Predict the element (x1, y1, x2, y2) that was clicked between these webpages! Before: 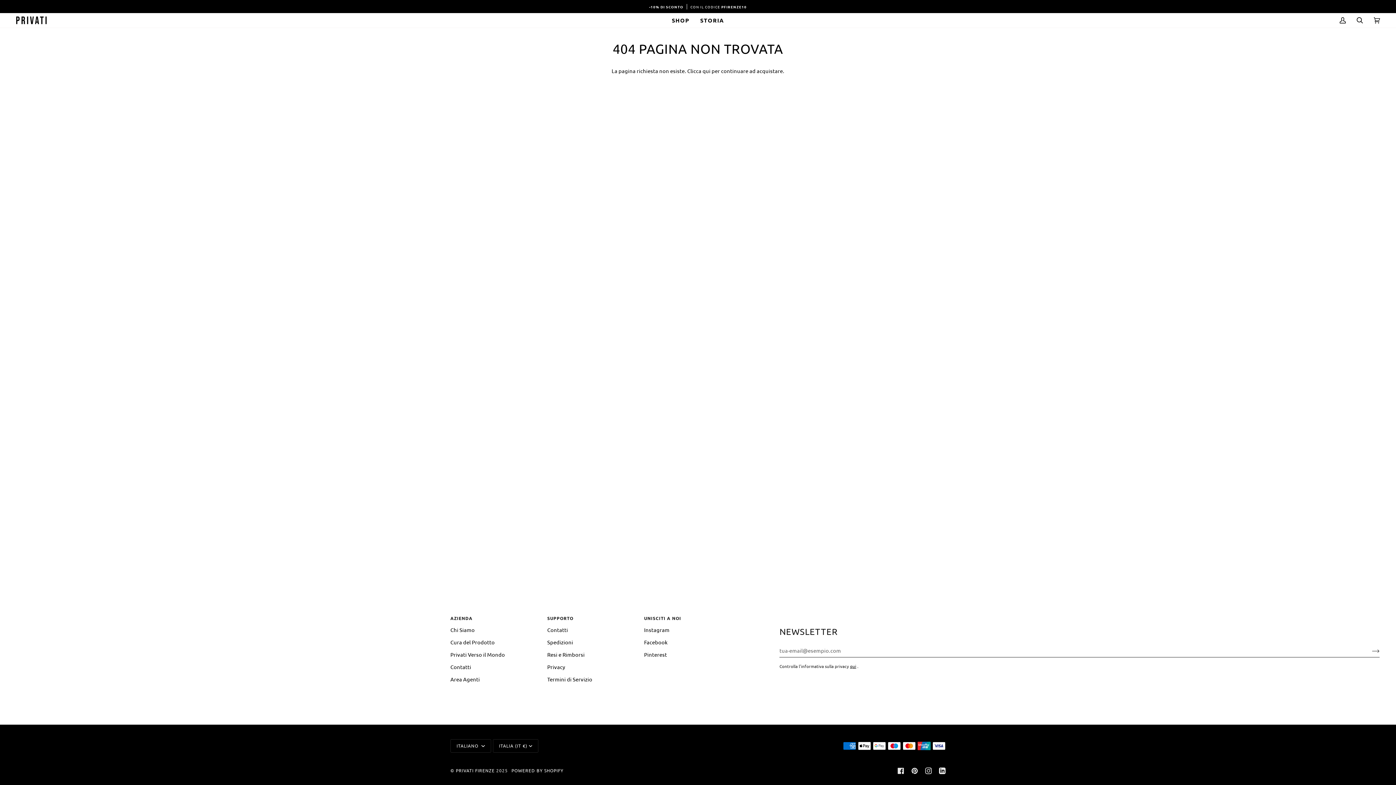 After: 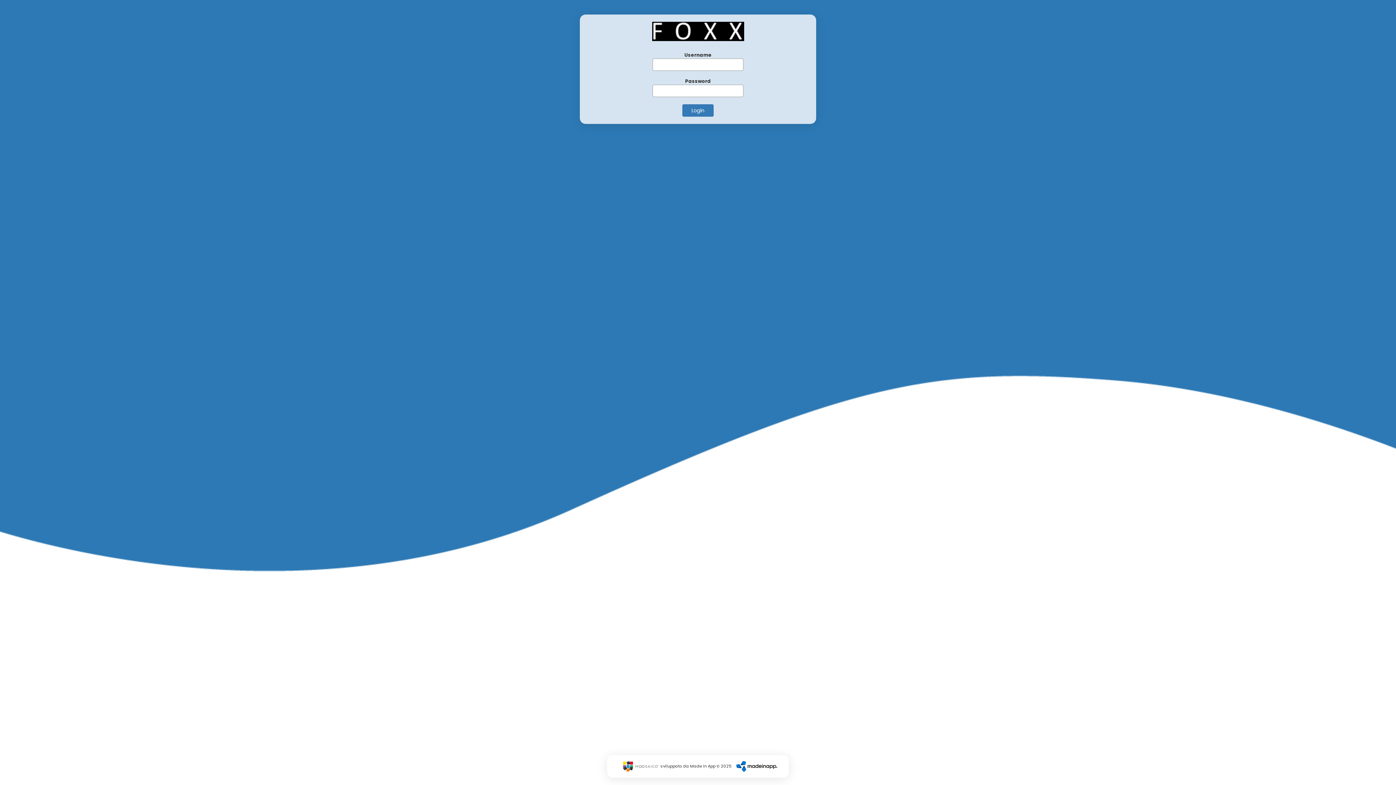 Action: bbox: (450, 676, 480, 682) label: Area Agenti